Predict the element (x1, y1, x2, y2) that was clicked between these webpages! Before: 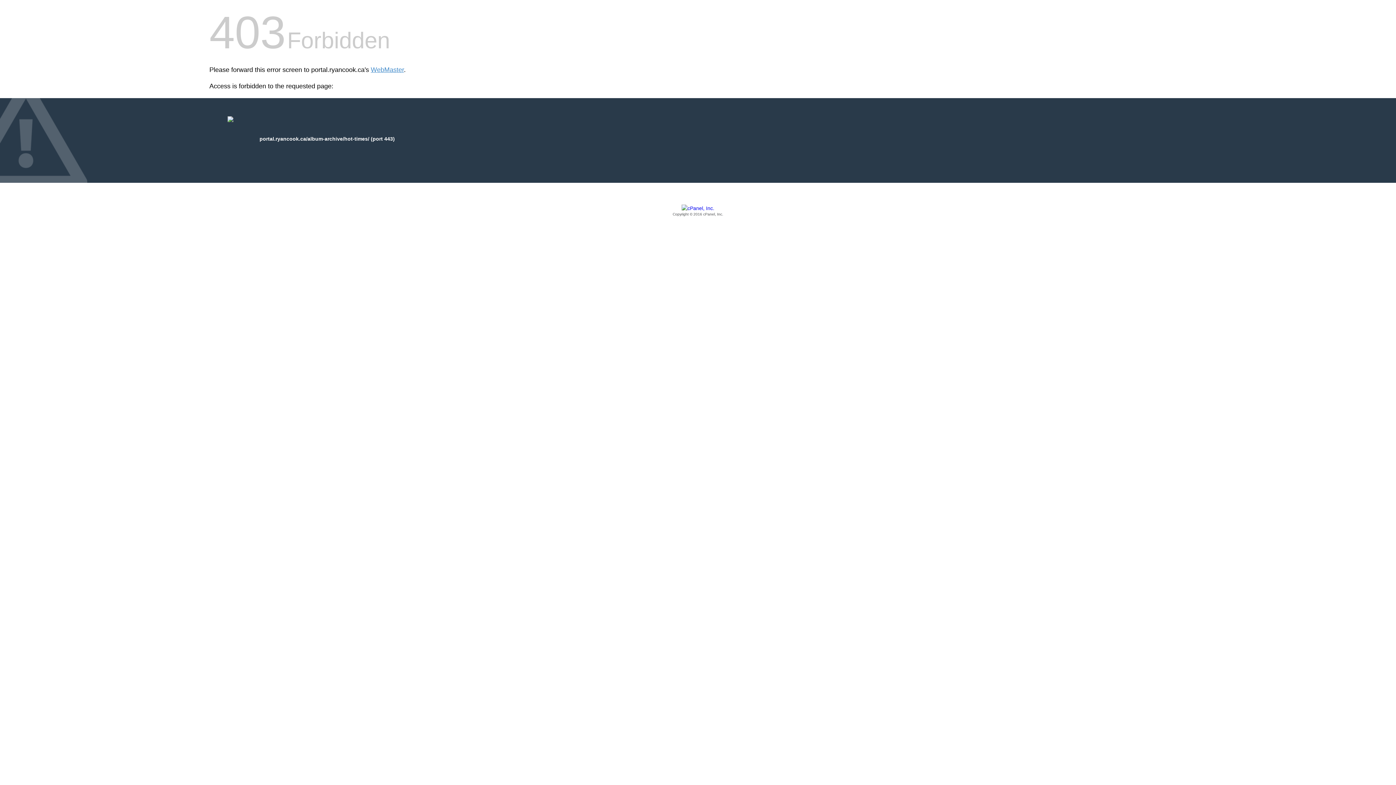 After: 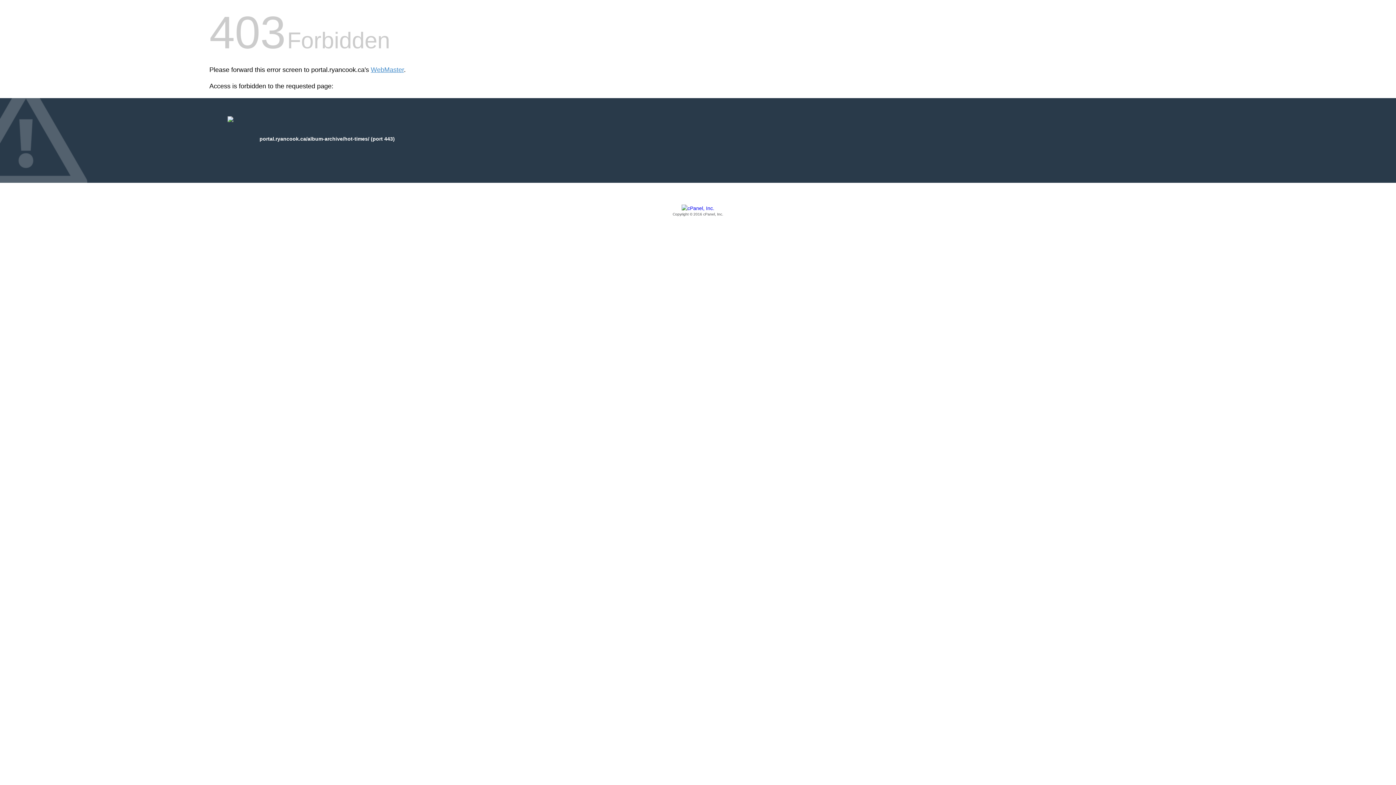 Action: label: Copyright © 2016 cPanel, Inc. bbox: (209, 205, 1186, 217)